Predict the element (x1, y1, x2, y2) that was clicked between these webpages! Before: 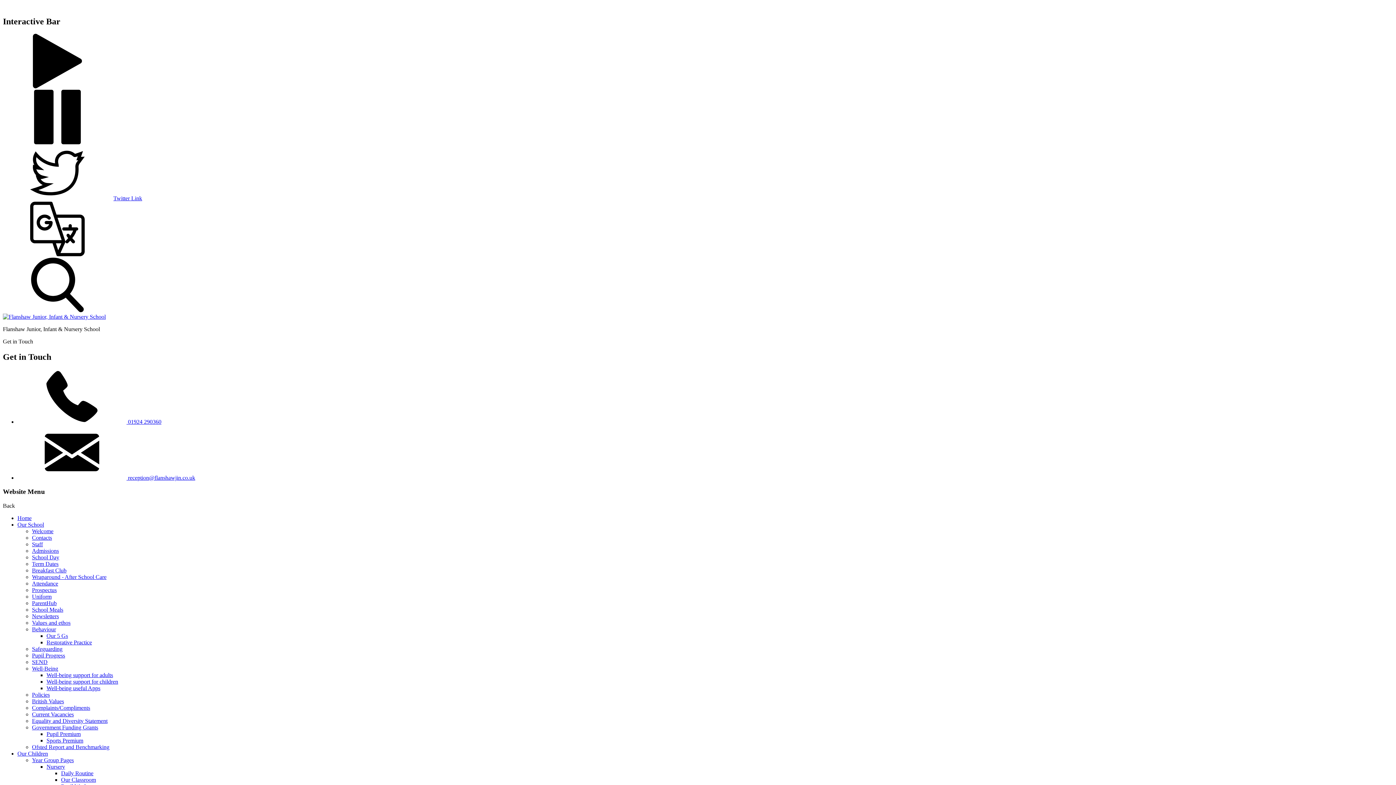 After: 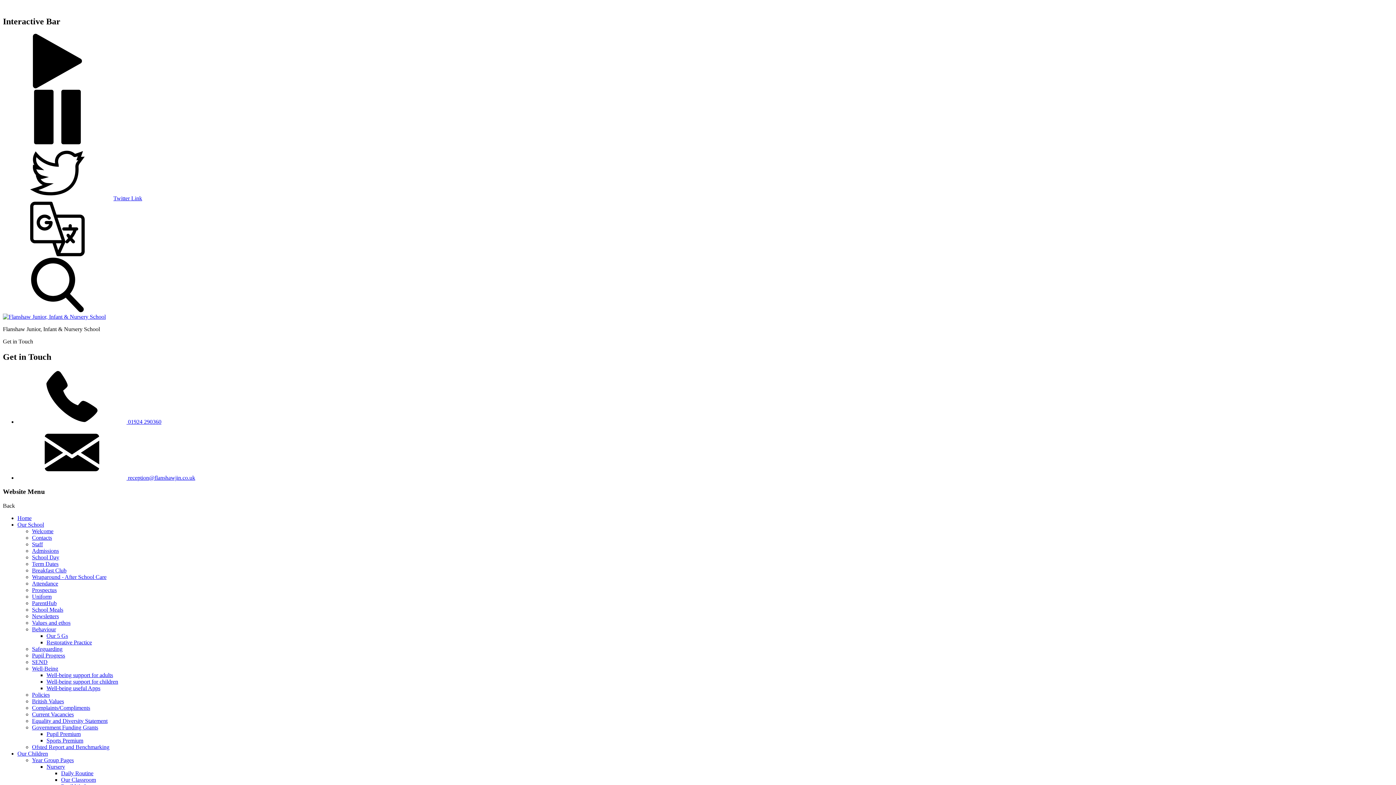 Action: bbox: (32, 548, 58, 554) label: Admissions